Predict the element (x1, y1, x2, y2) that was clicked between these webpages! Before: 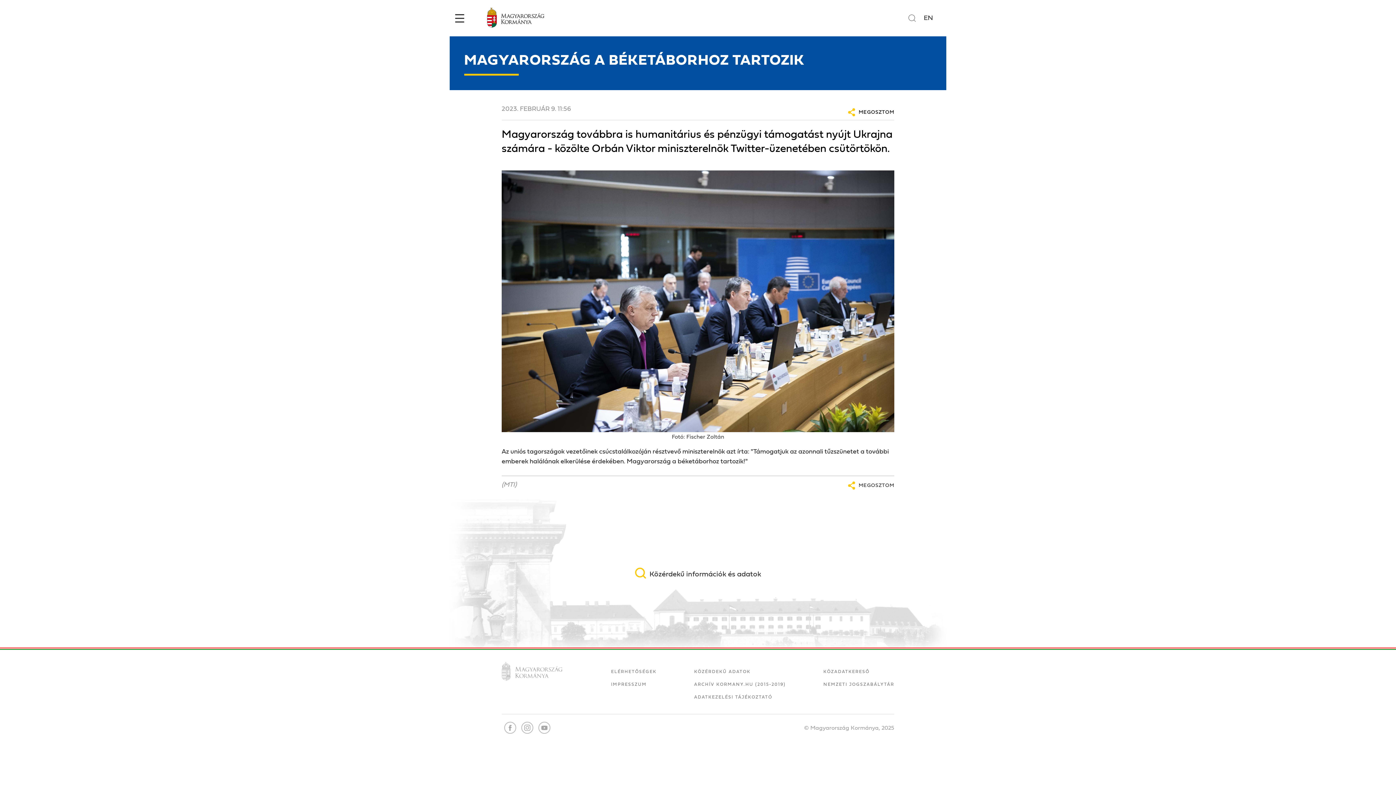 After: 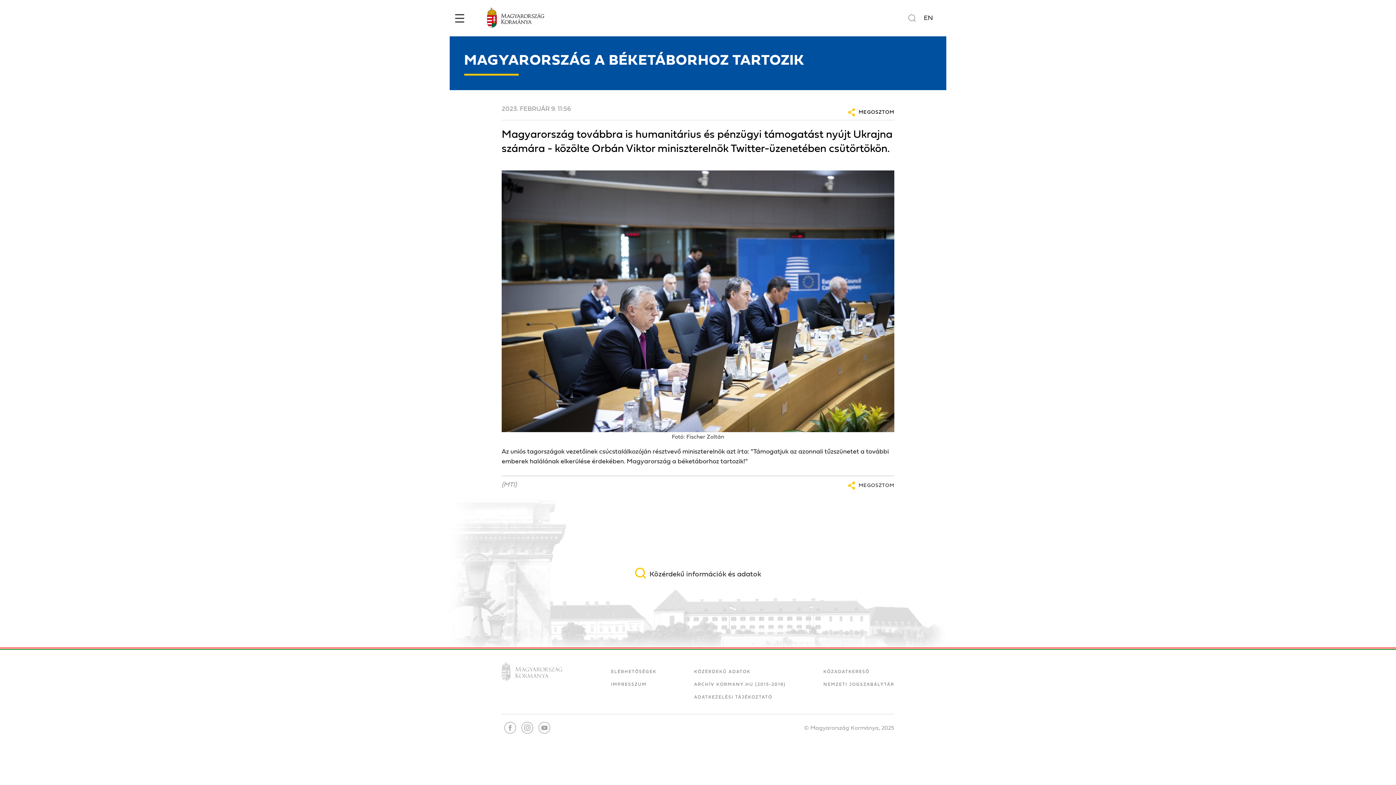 Action: bbox: (924, 14, 933, 21) label: EN